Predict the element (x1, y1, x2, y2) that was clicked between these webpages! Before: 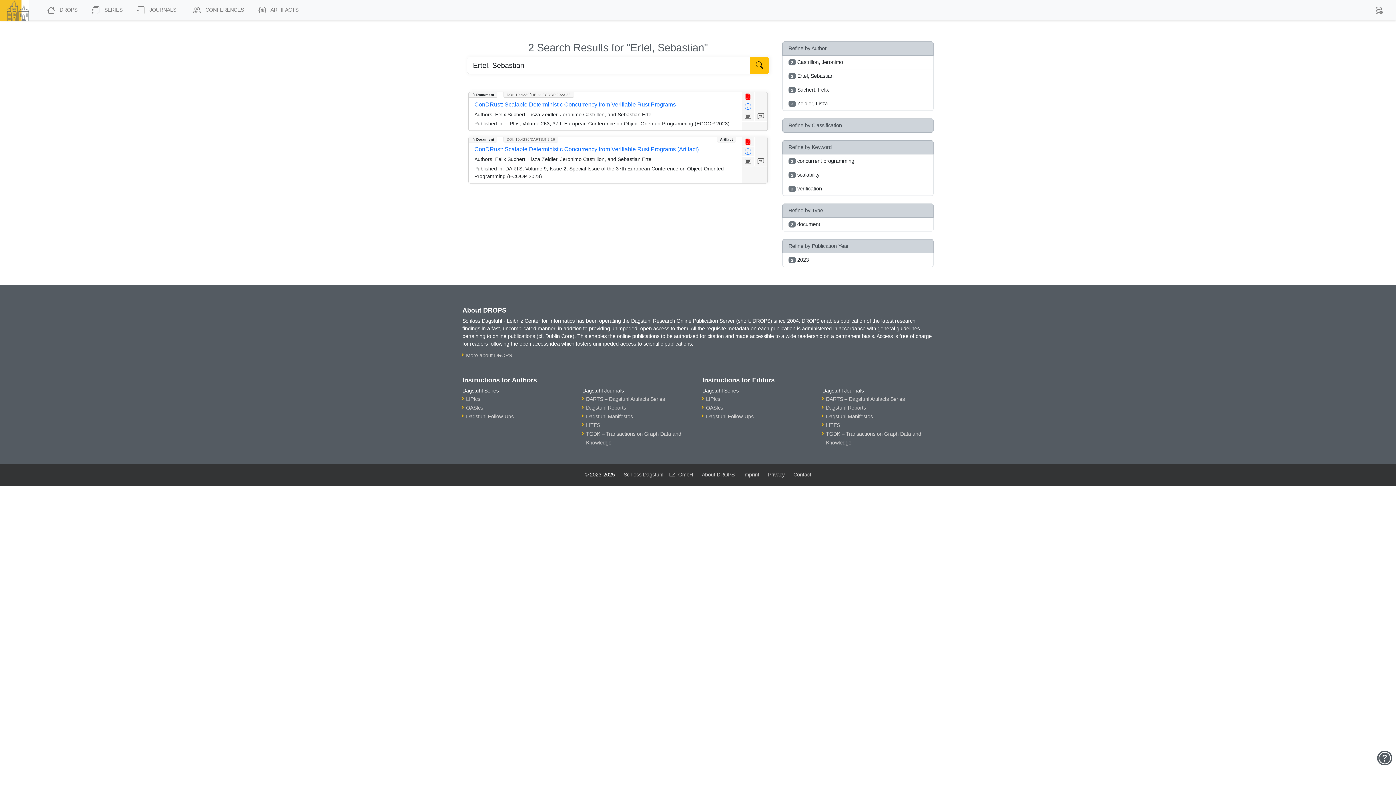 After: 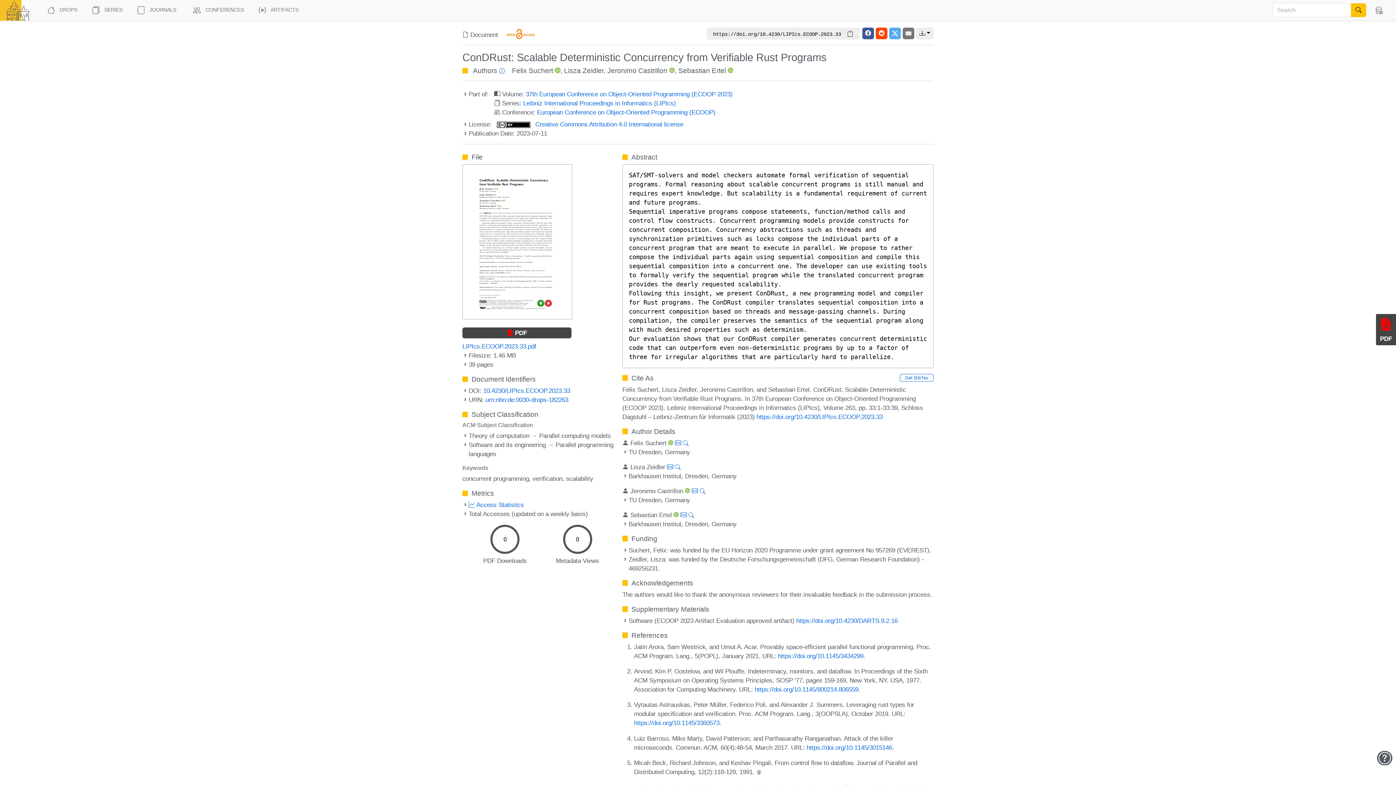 Action: label: ConDRust: Scalable Deterministic Concurrency from Verifiable Rust Programs bbox: (474, 101, 676, 107)